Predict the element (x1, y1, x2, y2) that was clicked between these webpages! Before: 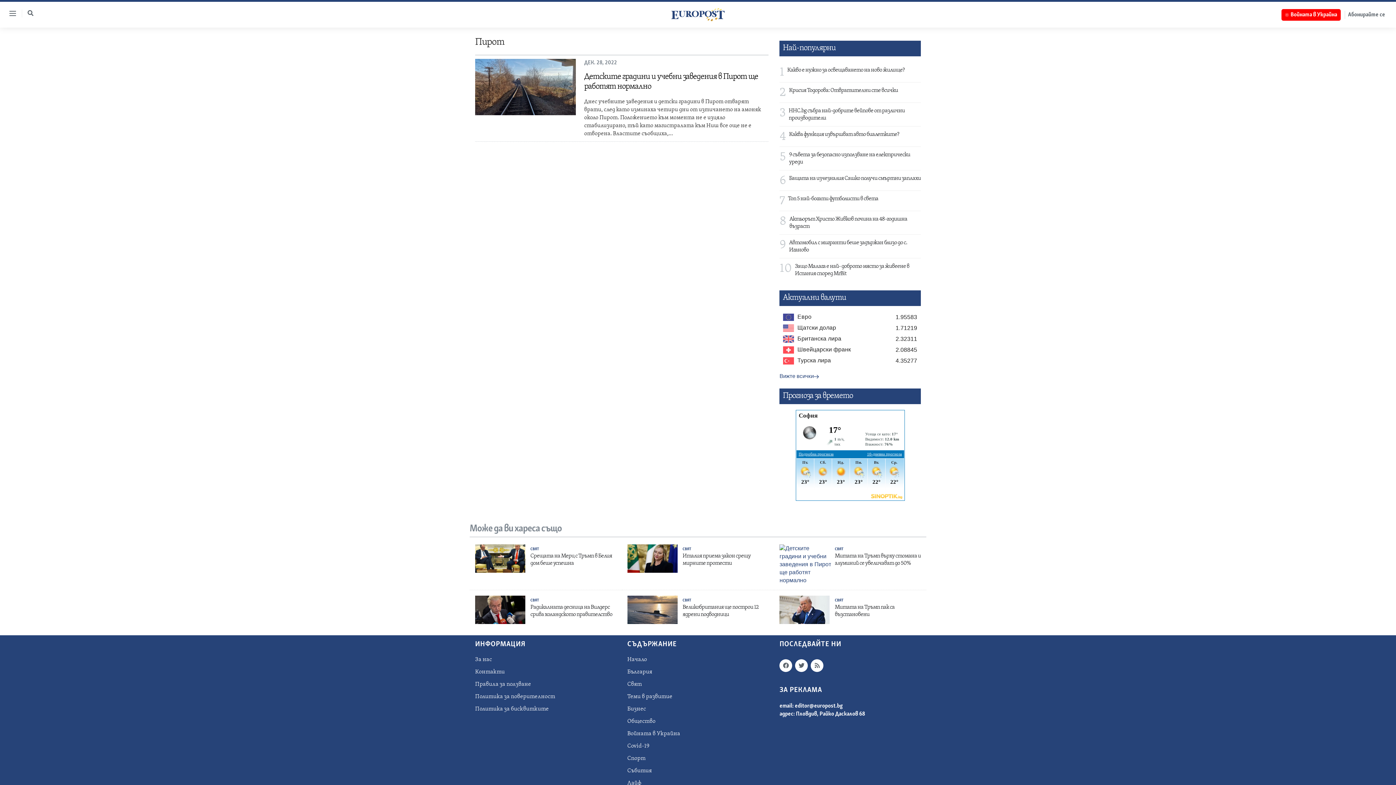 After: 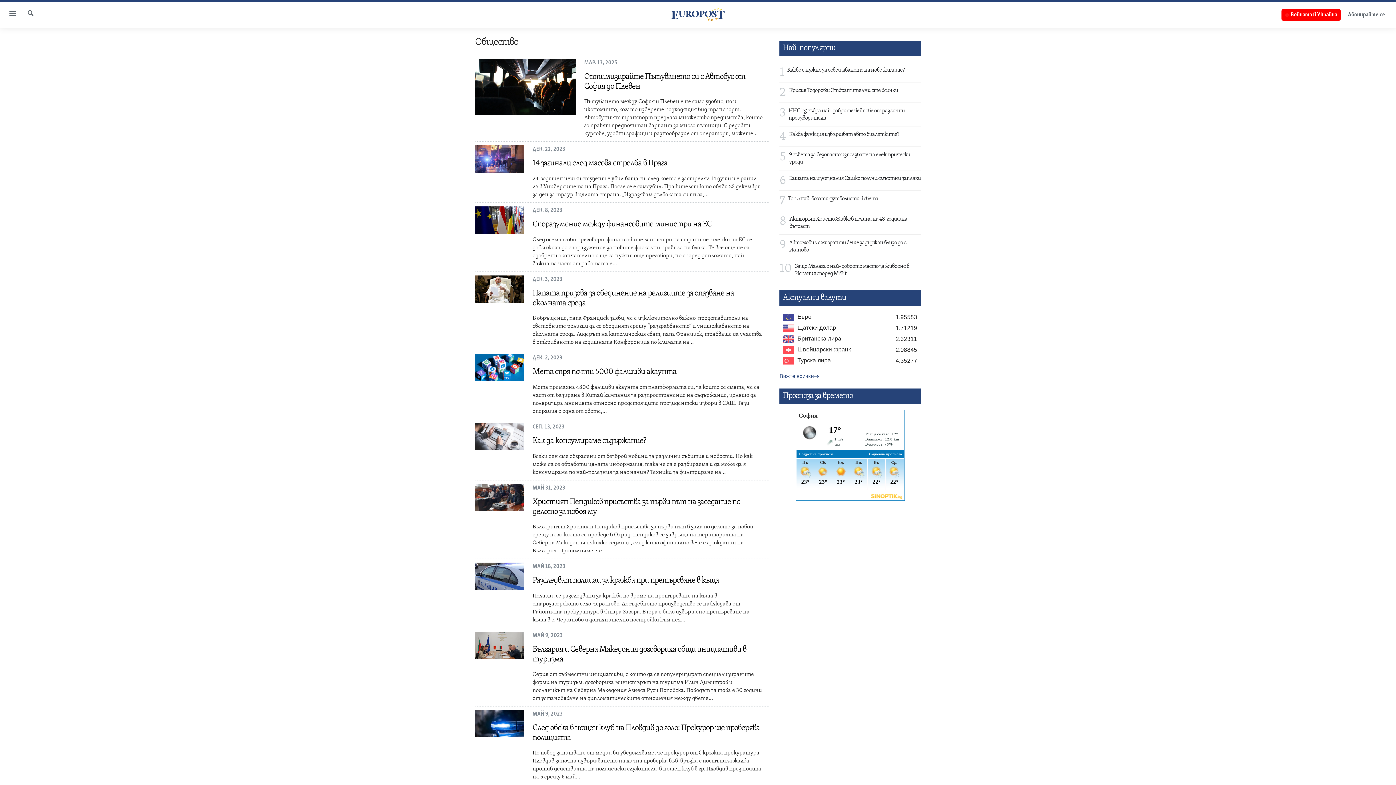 Action: label: Общество bbox: (627, 718, 655, 724)